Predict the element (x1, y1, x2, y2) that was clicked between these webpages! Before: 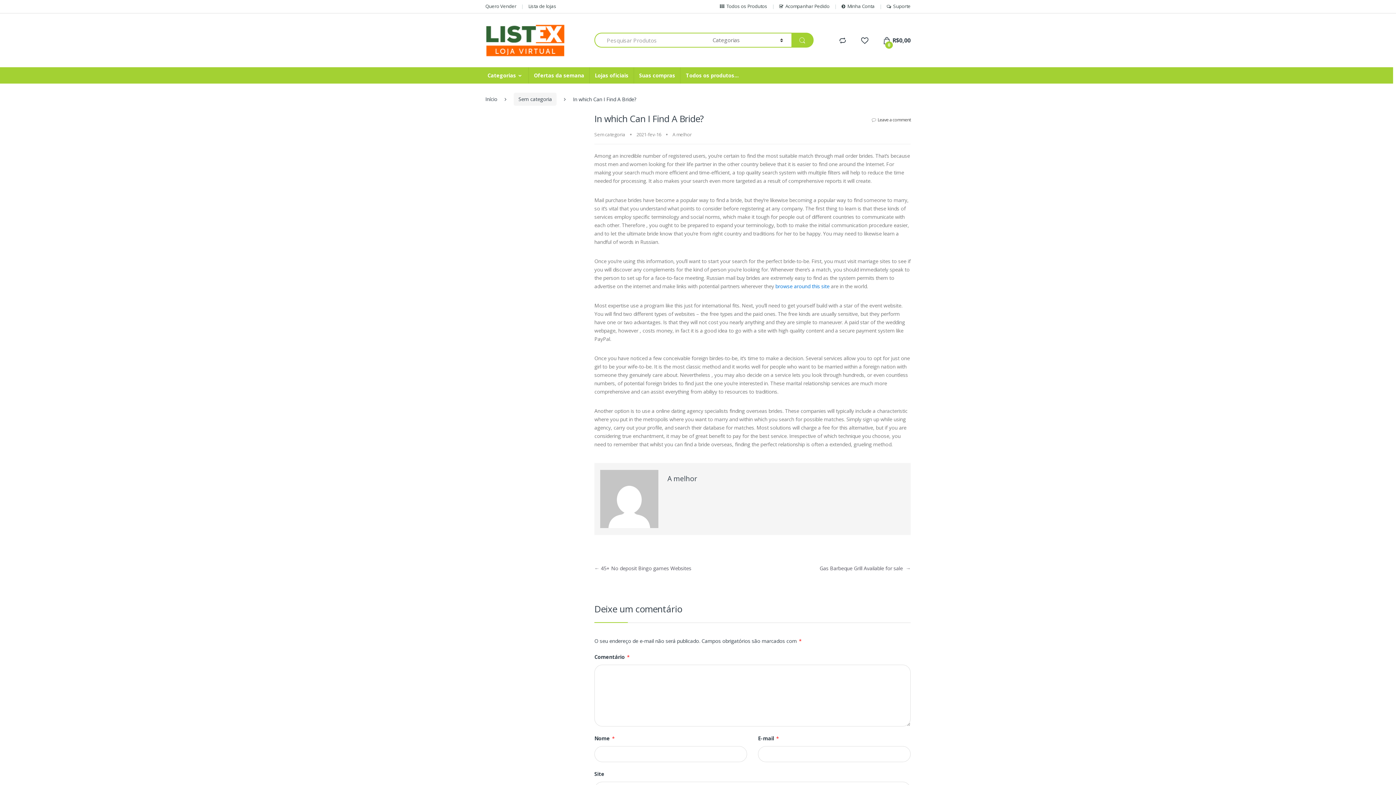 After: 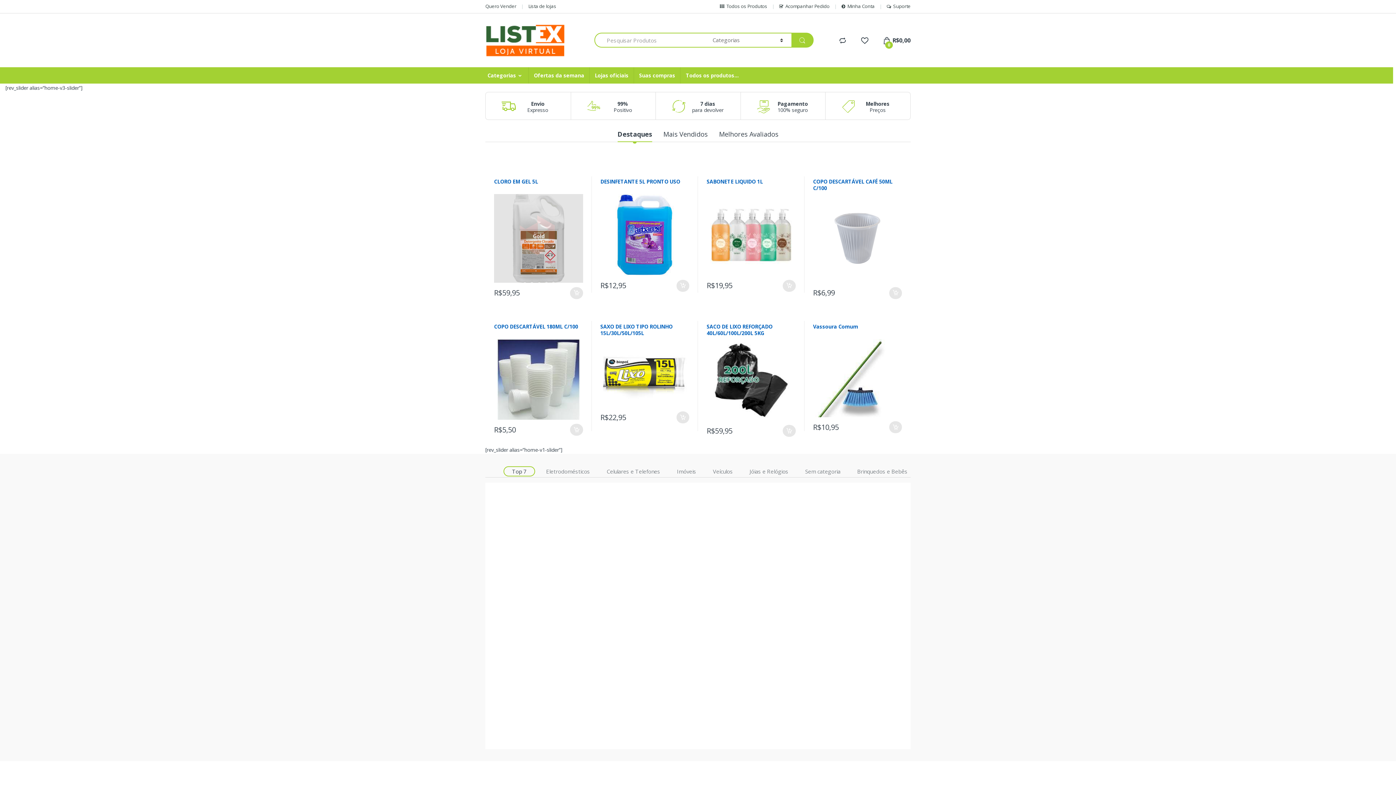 Action: label: Início bbox: (485, 95, 497, 103)